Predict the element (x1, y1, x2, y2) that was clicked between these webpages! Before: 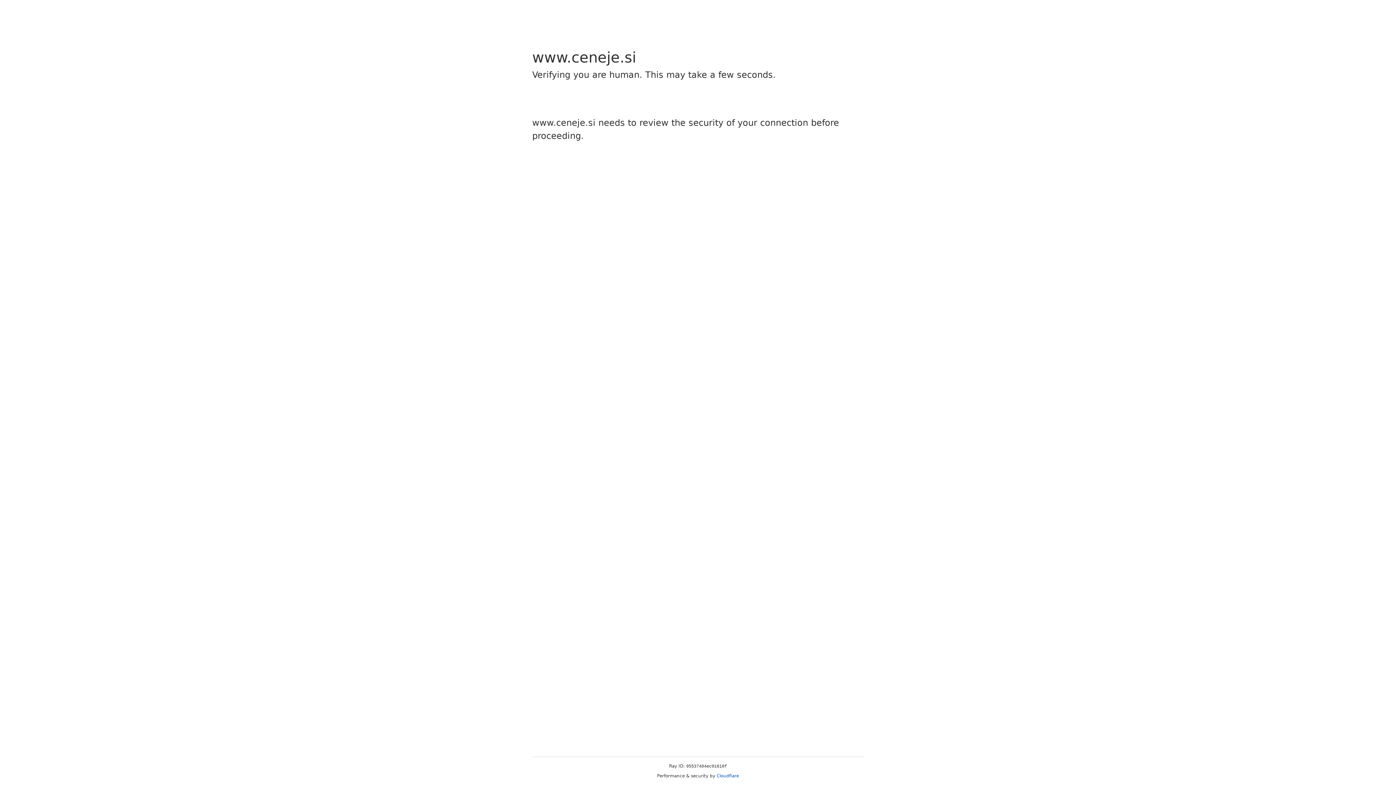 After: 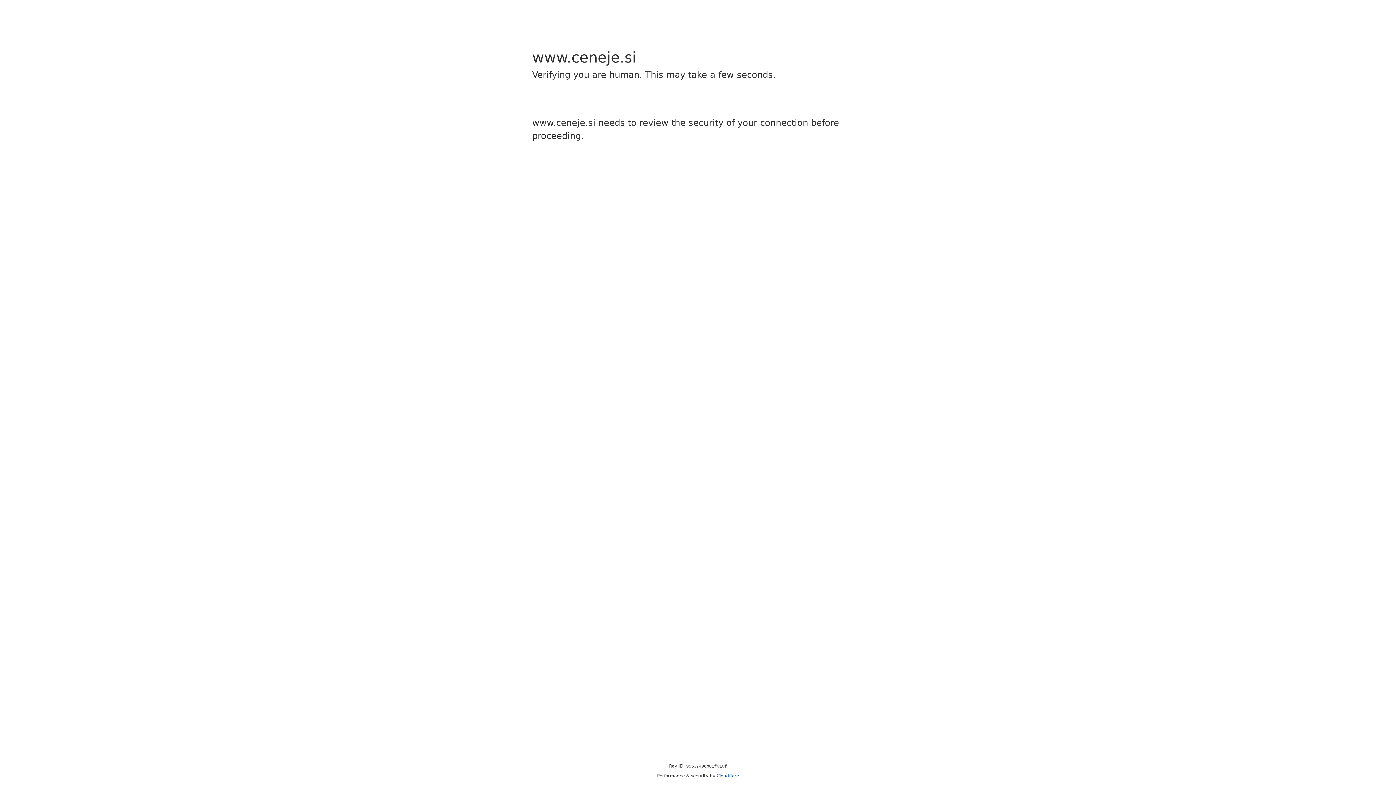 Action: label: Cloudflare bbox: (716, 773, 739, 778)